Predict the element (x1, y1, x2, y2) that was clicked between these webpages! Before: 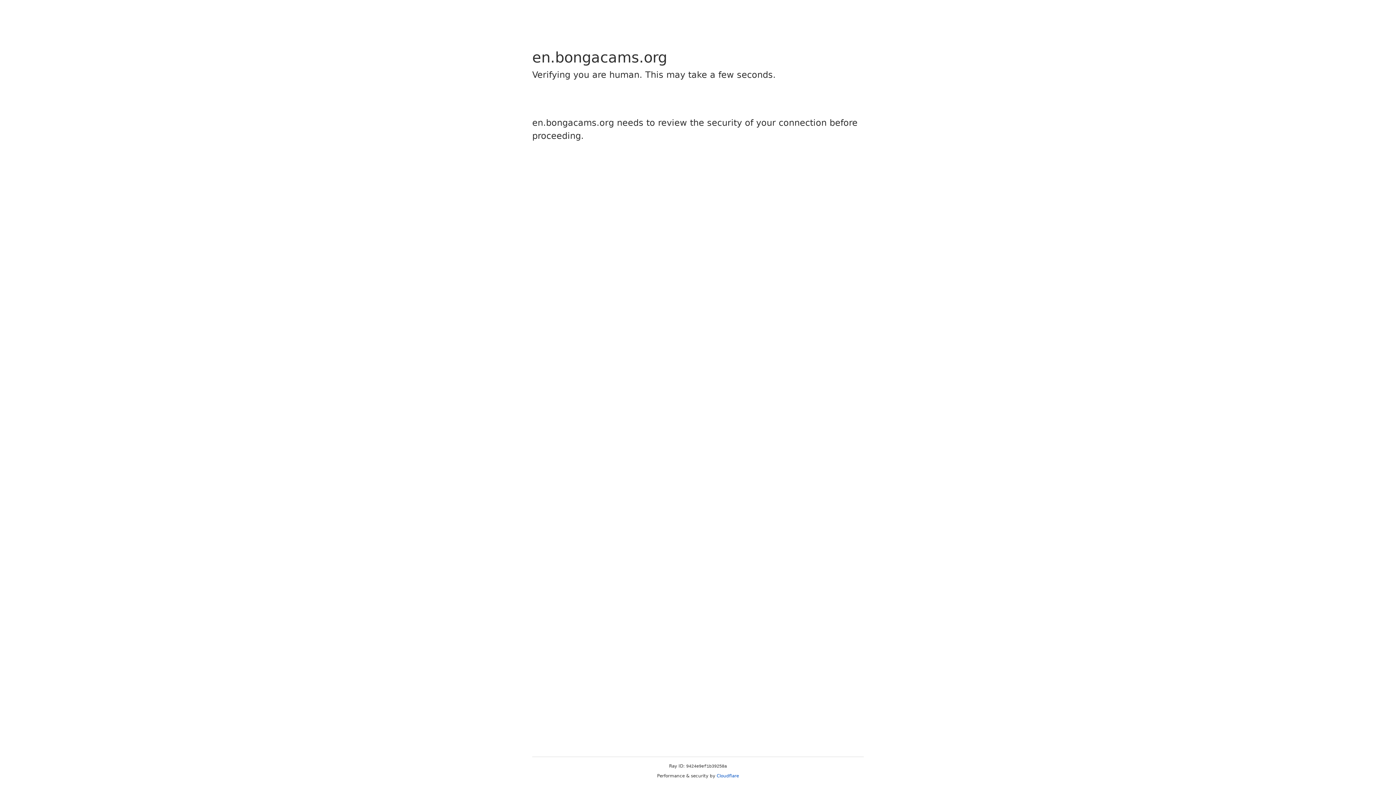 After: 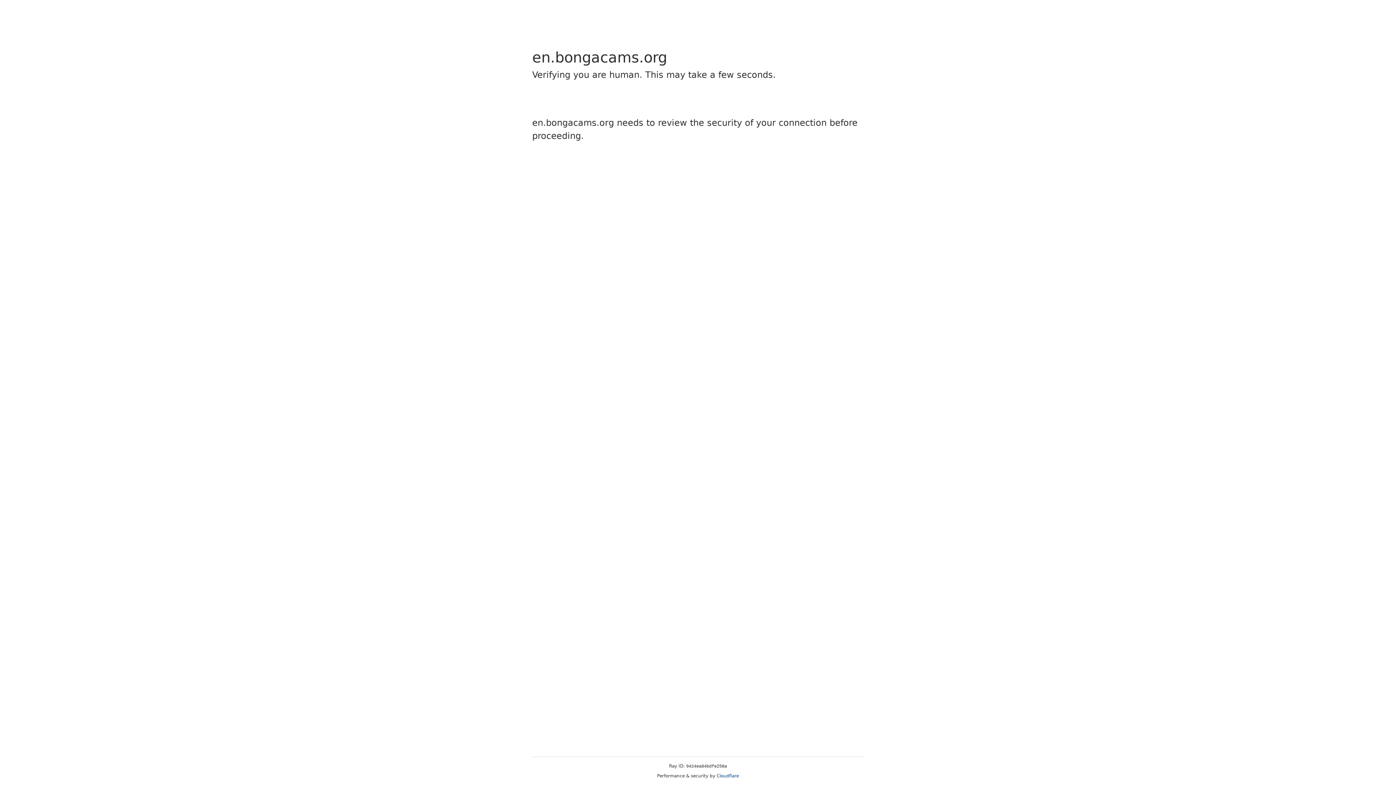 Action: label: Cloudflare bbox: (716, 773, 739, 778)